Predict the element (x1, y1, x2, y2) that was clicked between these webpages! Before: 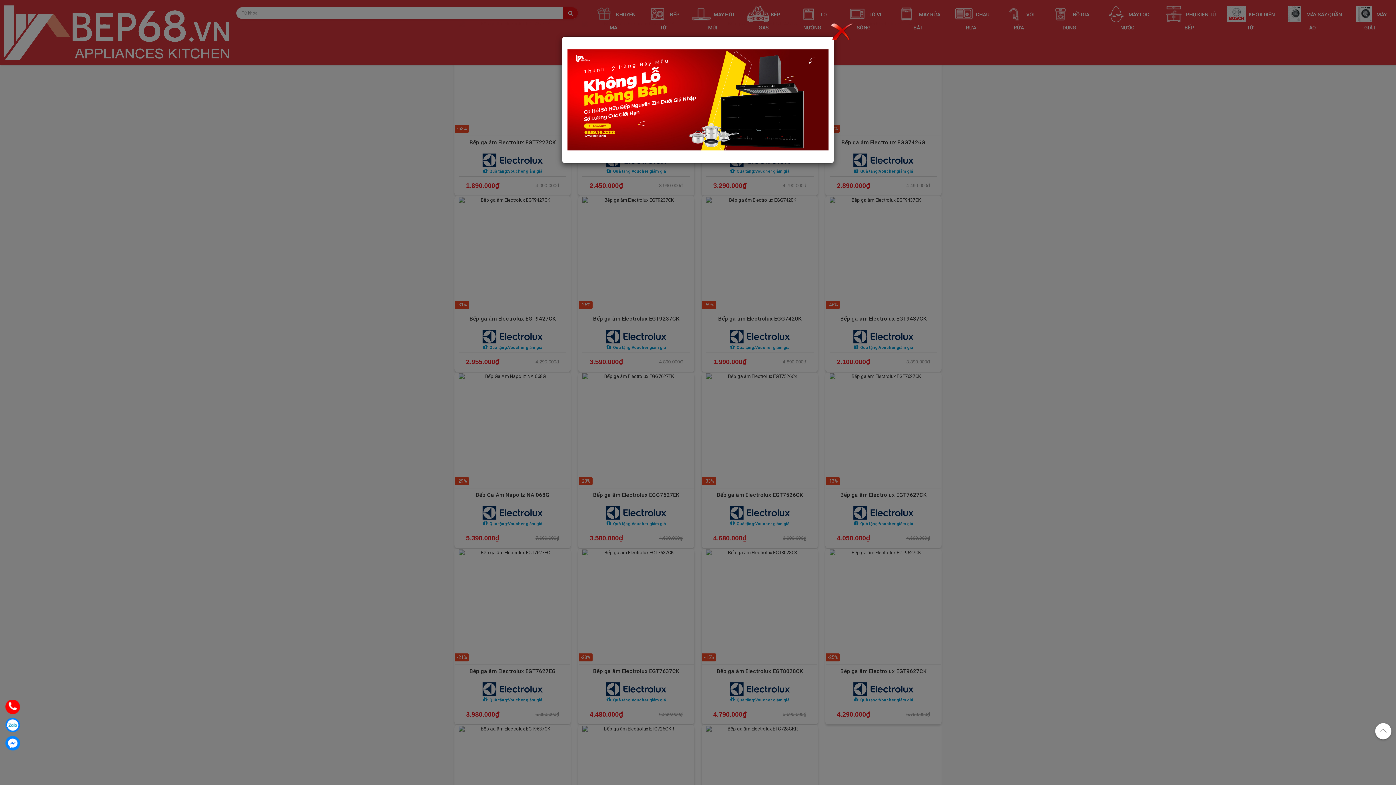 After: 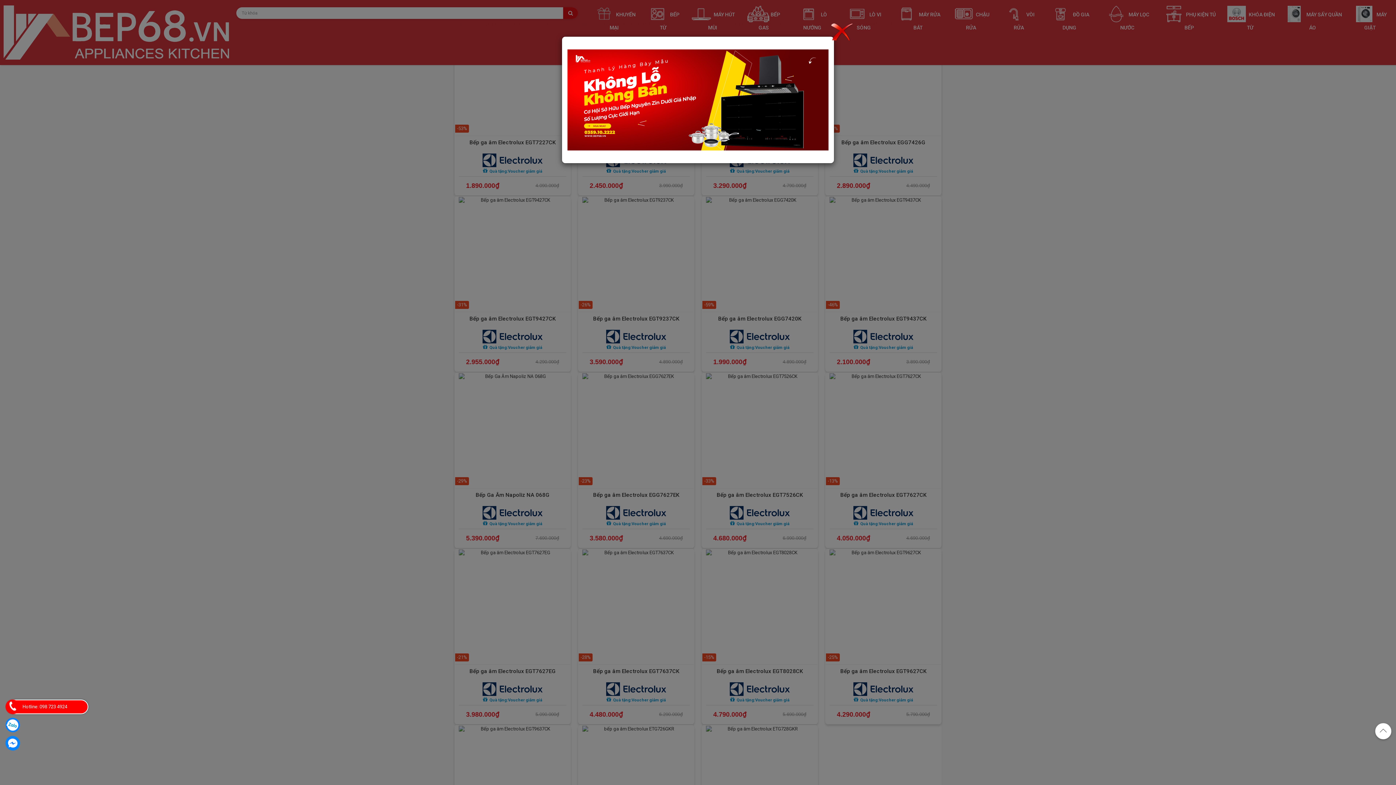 Action: label: Hotline: 098 723 4924 bbox: (5, 700, 20, 714)